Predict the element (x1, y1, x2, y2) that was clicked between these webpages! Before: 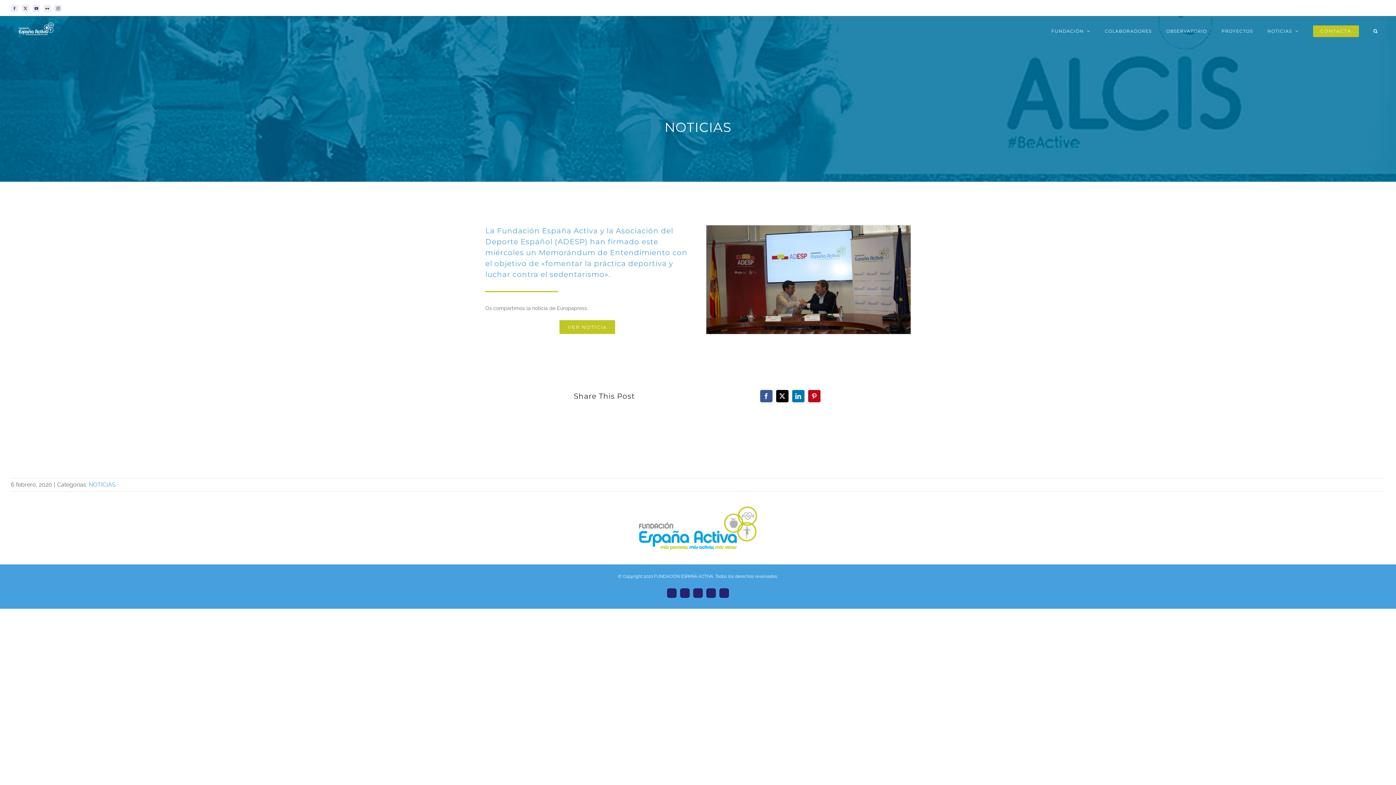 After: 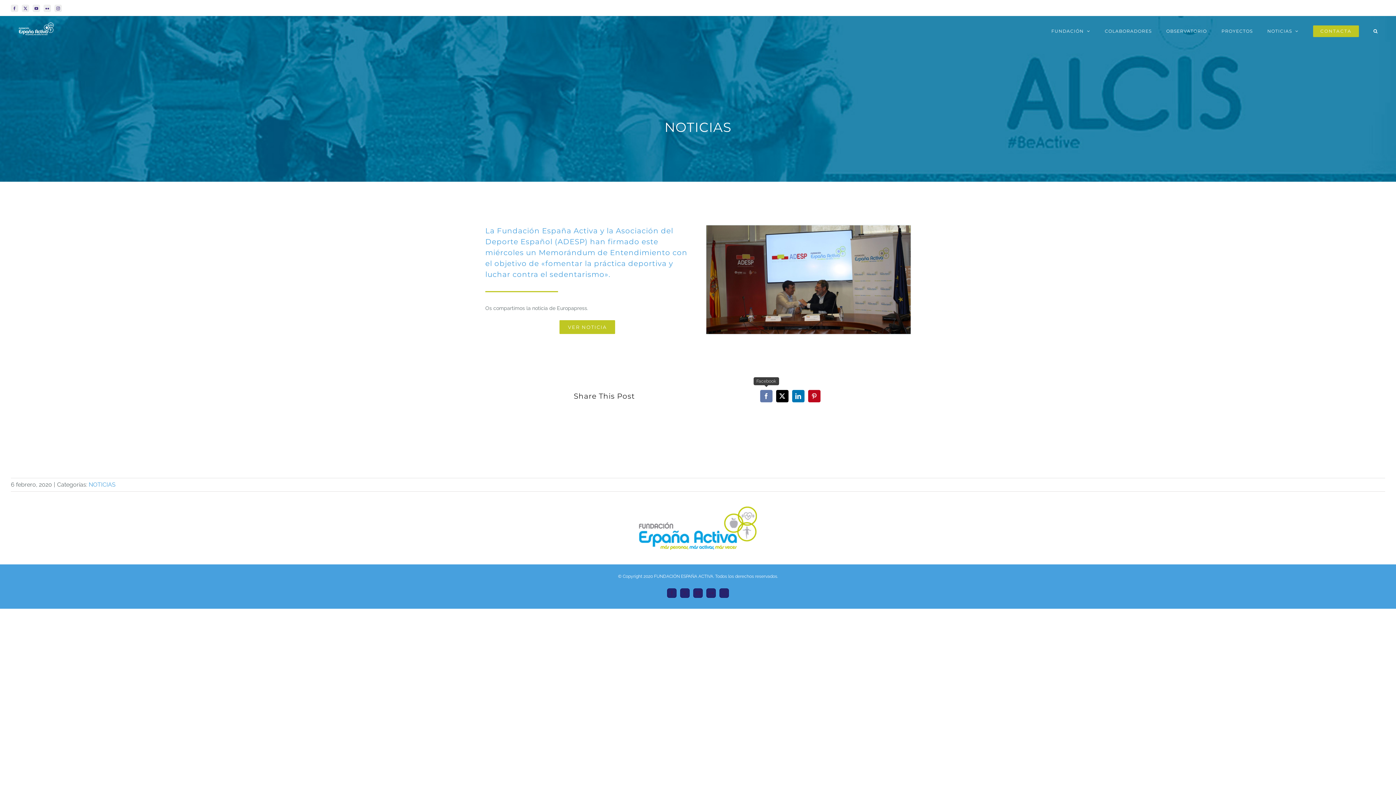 Action: label: Facebook bbox: (758, 388, 774, 404)